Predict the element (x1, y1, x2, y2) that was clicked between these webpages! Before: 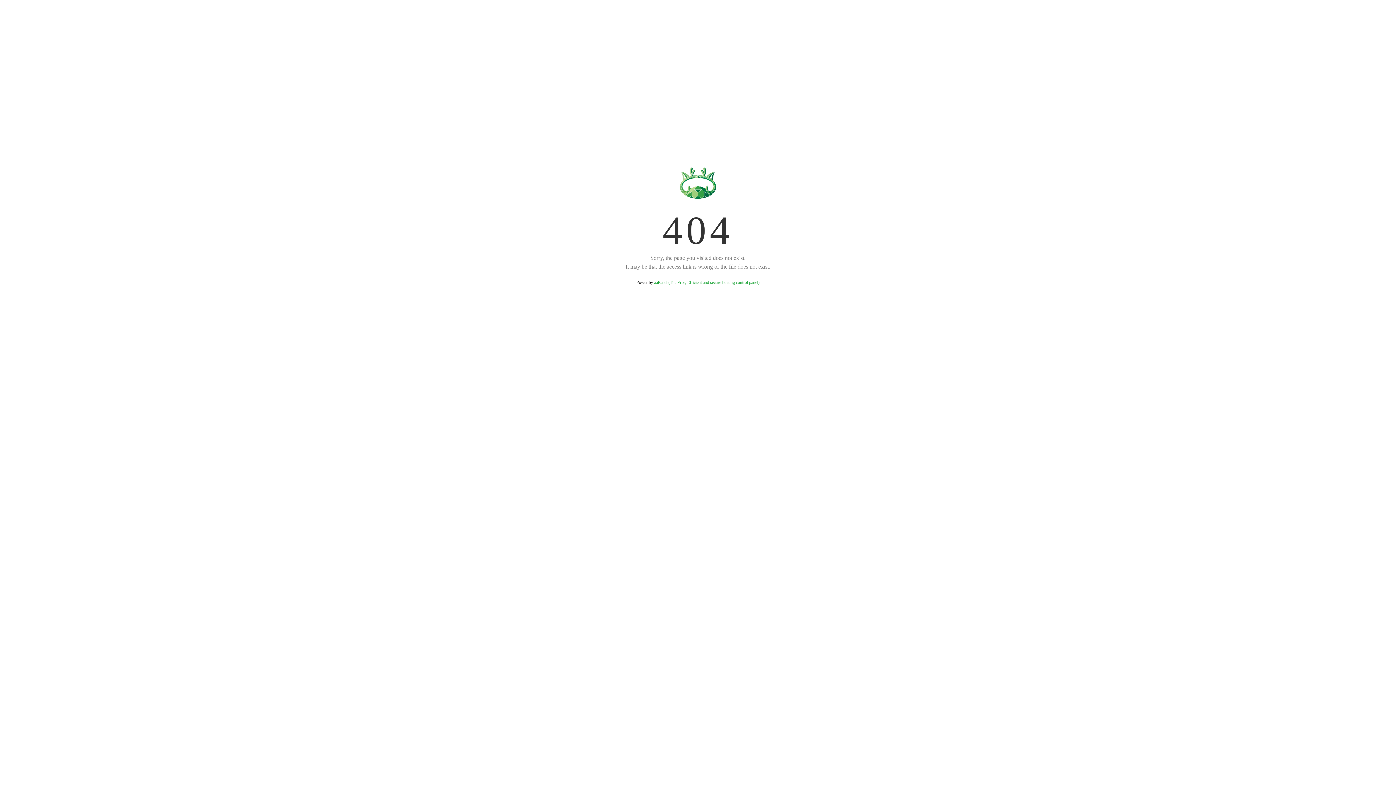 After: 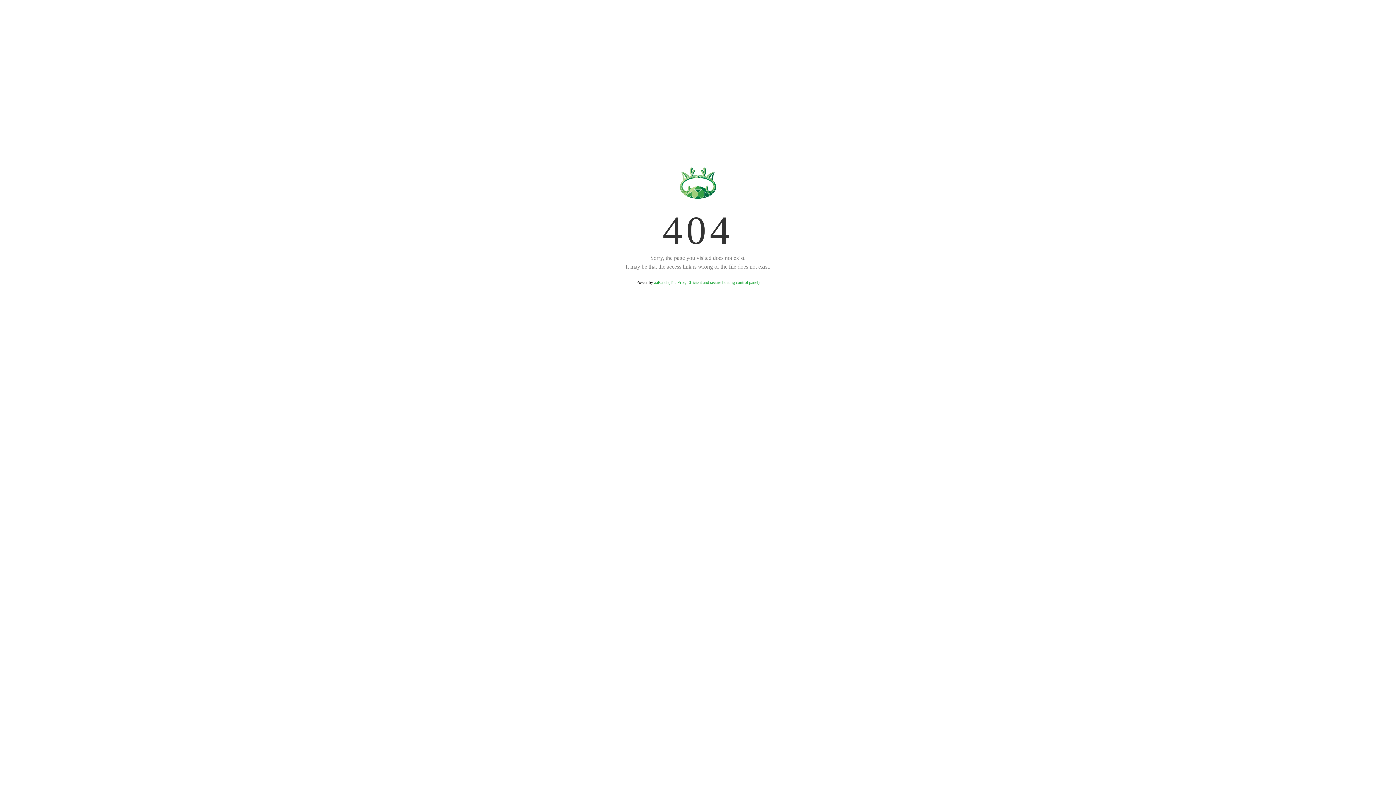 Action: label: aaPanel (The Free, Efficient and secure hosting control panel) bbox: (654, 280, 759, 285)